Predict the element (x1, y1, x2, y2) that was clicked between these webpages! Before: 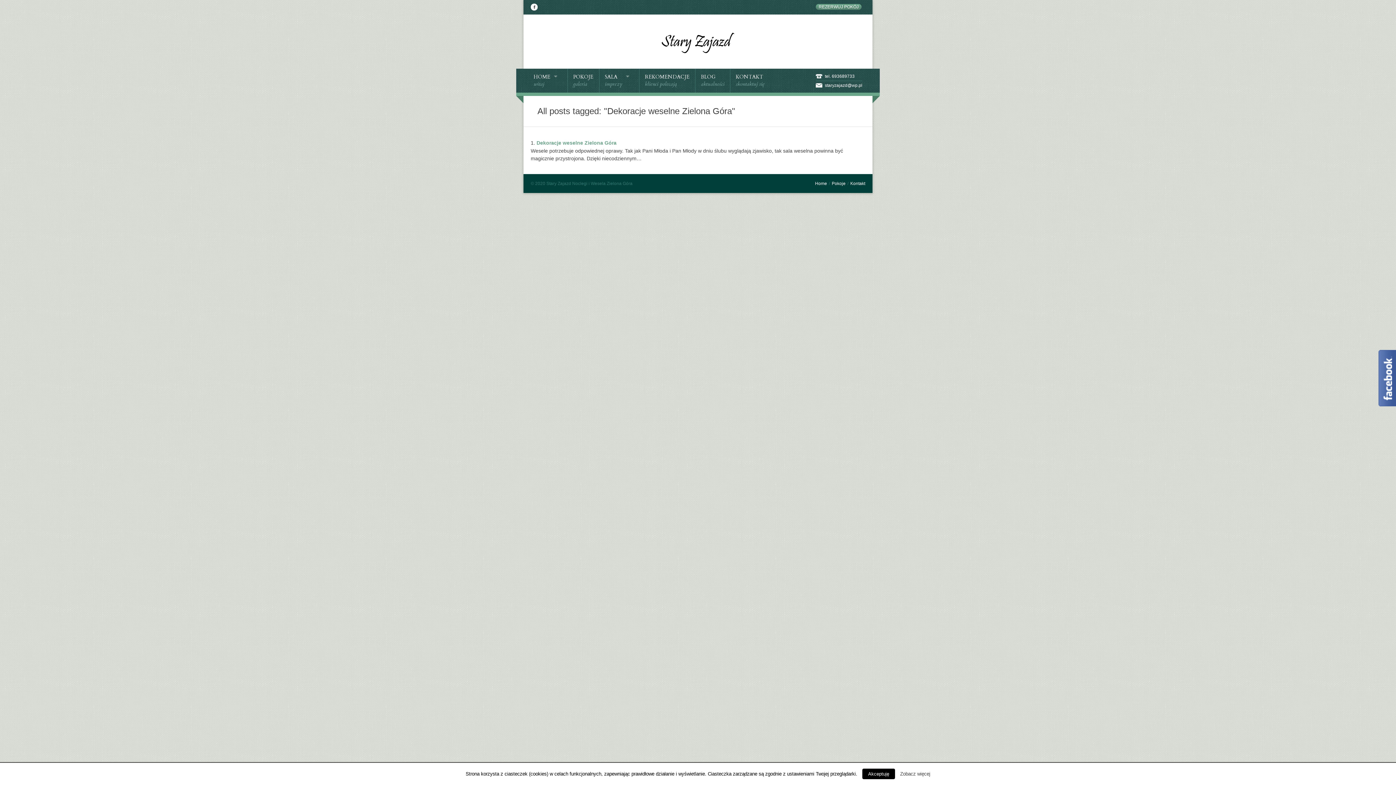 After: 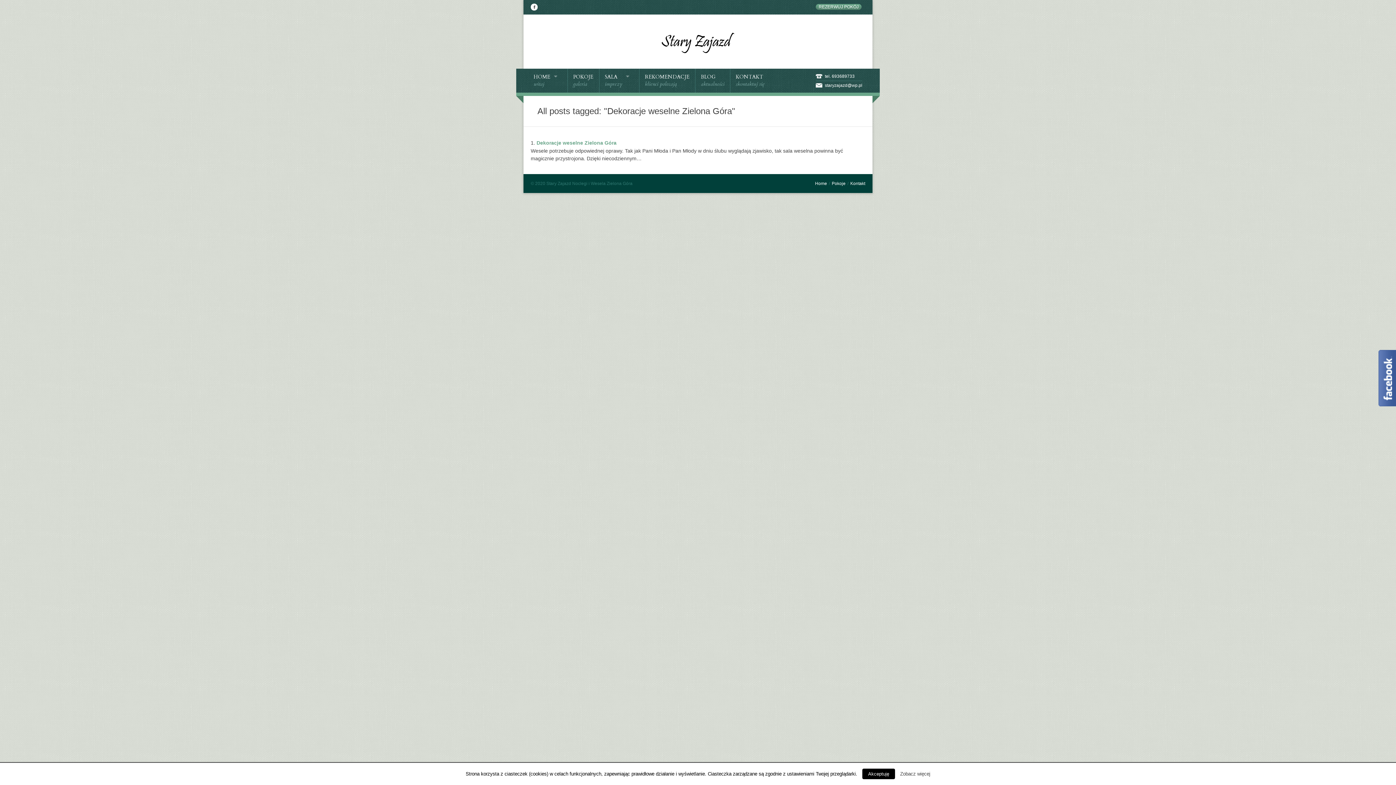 Action: bbox: (825, 82, 862, 87) label: staryzajazd@wp.pl